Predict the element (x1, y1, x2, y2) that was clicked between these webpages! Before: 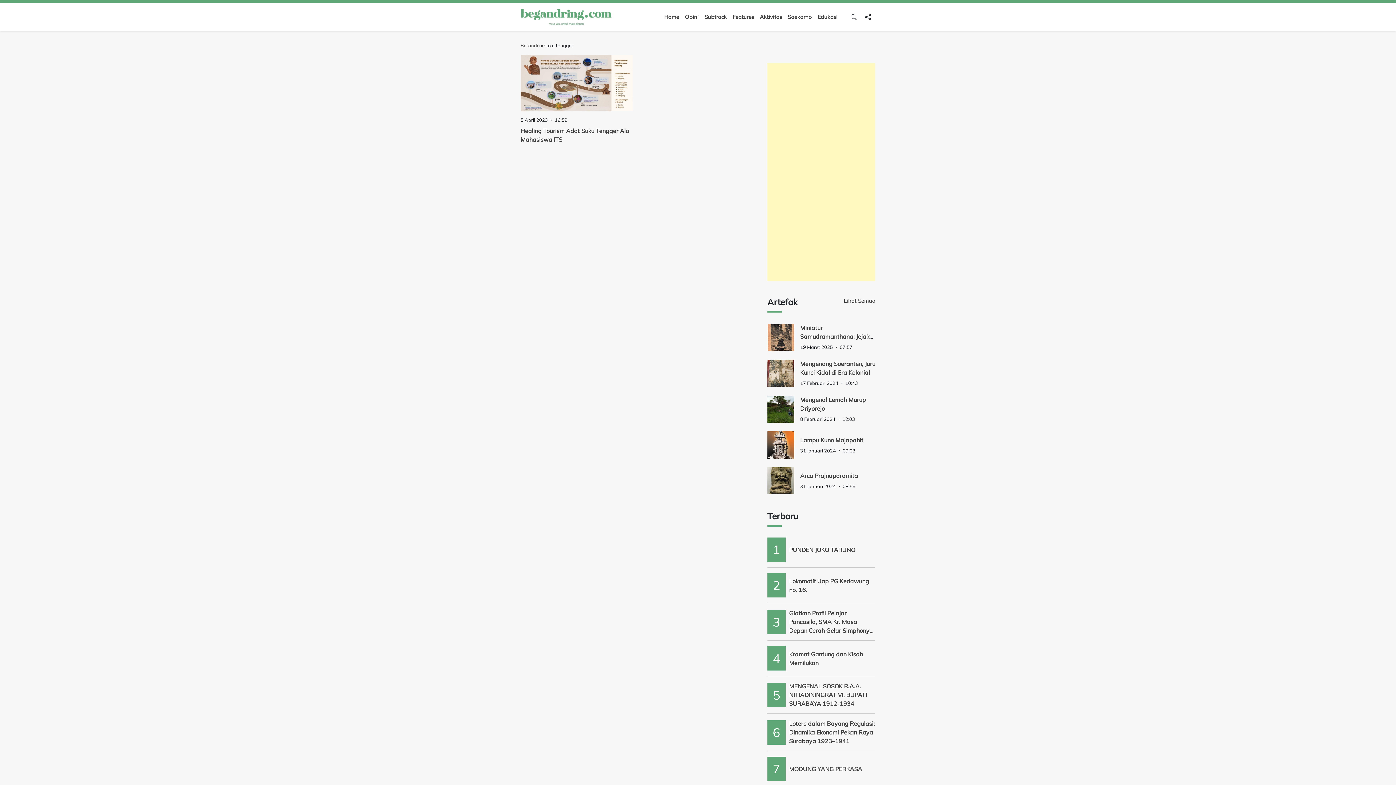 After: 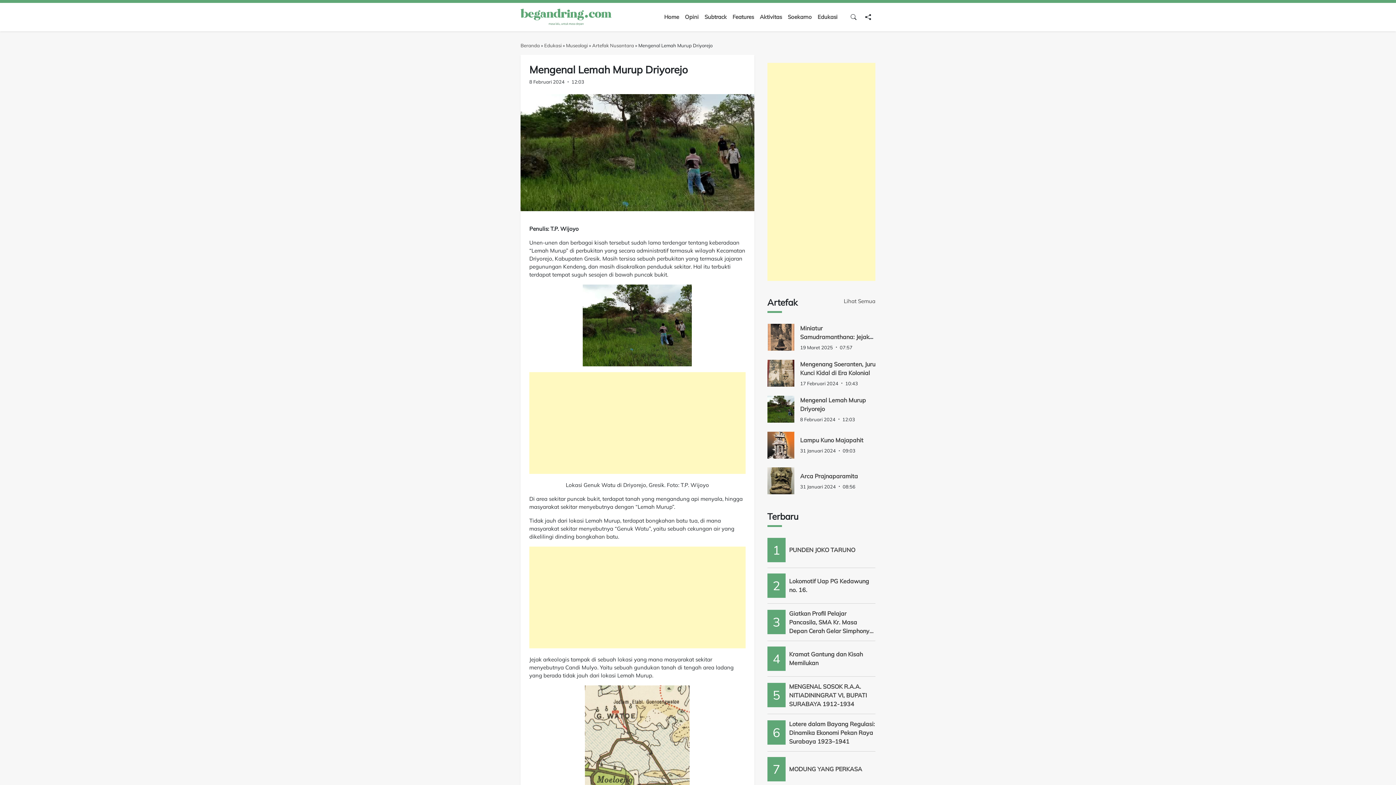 Action: bbox: (767, 395, 794, 422)